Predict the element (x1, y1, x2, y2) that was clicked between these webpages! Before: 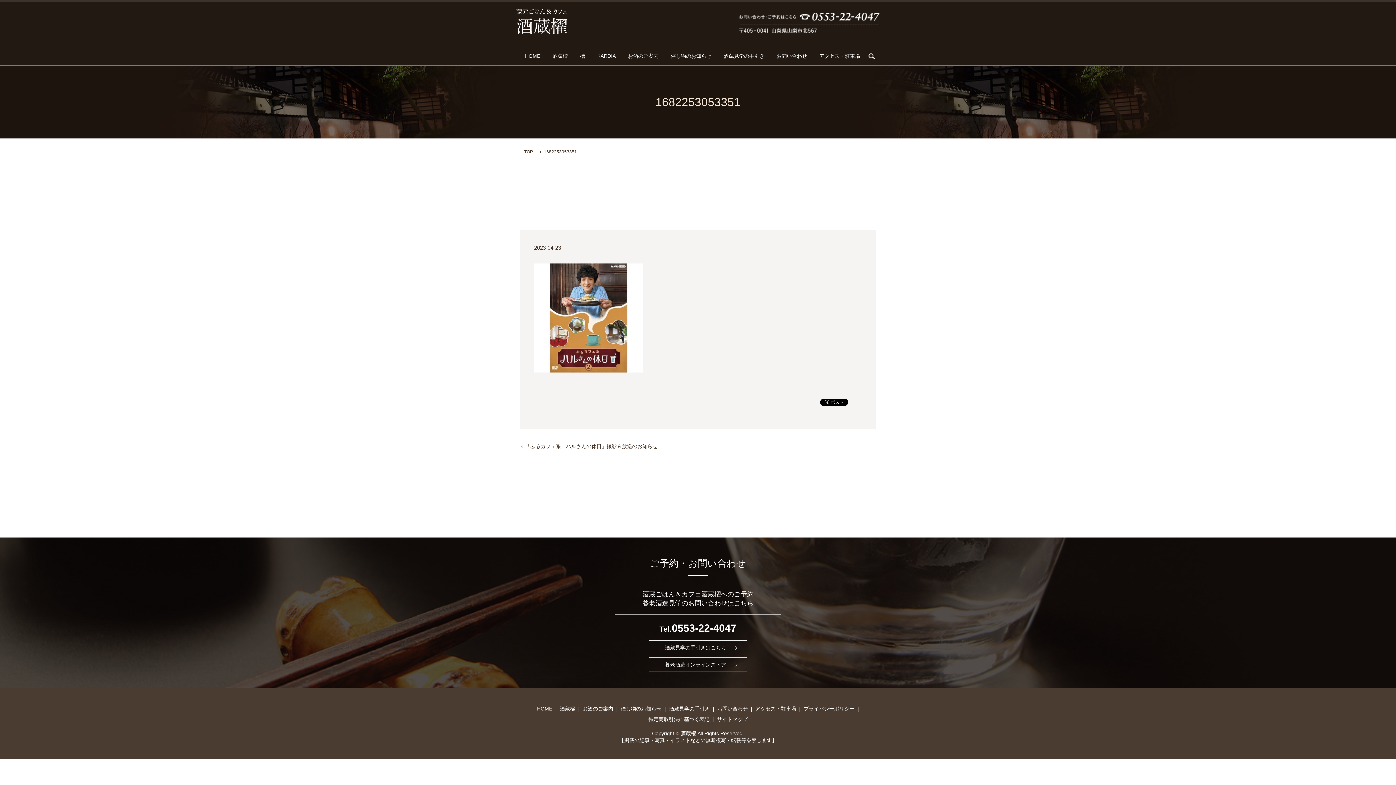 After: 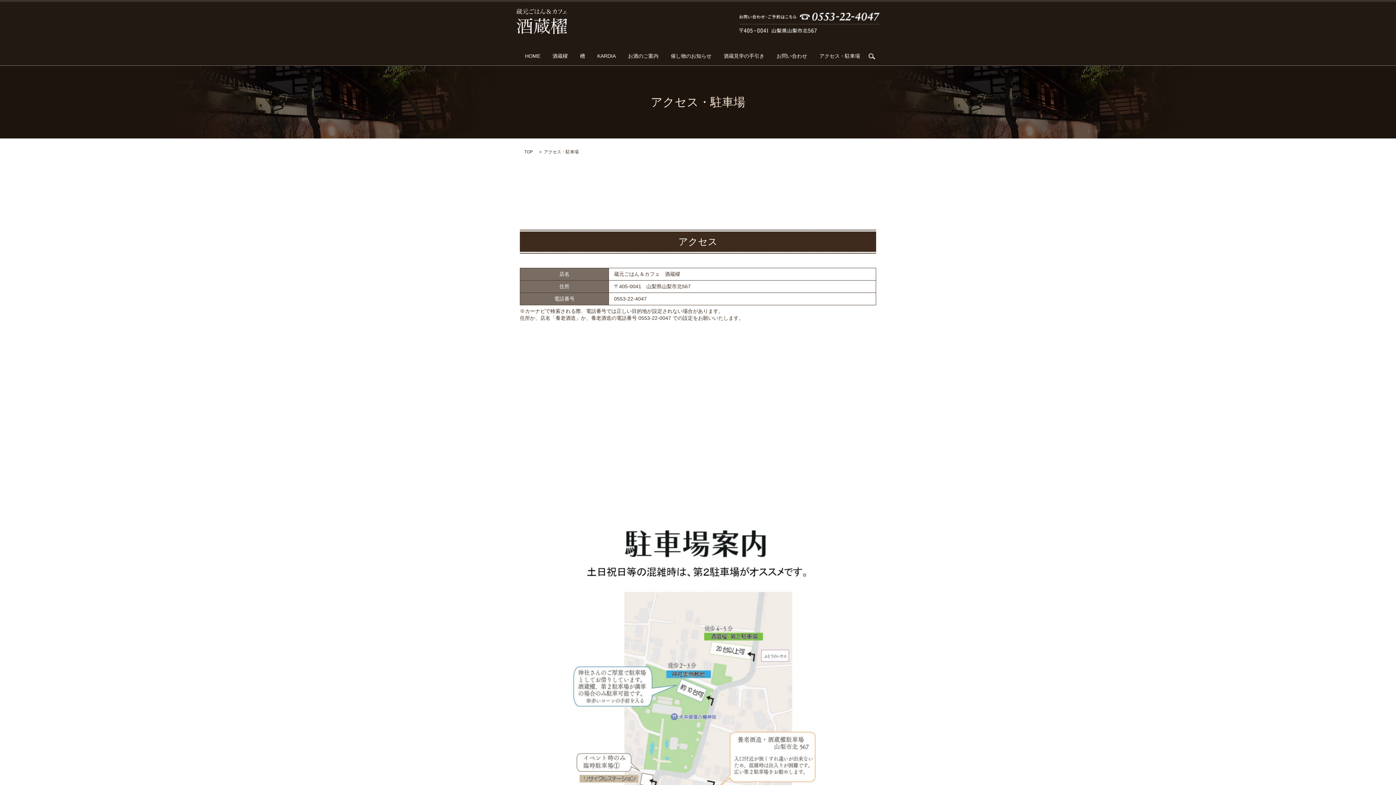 Action: bbox: (819, 51, 860, 60) label: アクセス・駐車場